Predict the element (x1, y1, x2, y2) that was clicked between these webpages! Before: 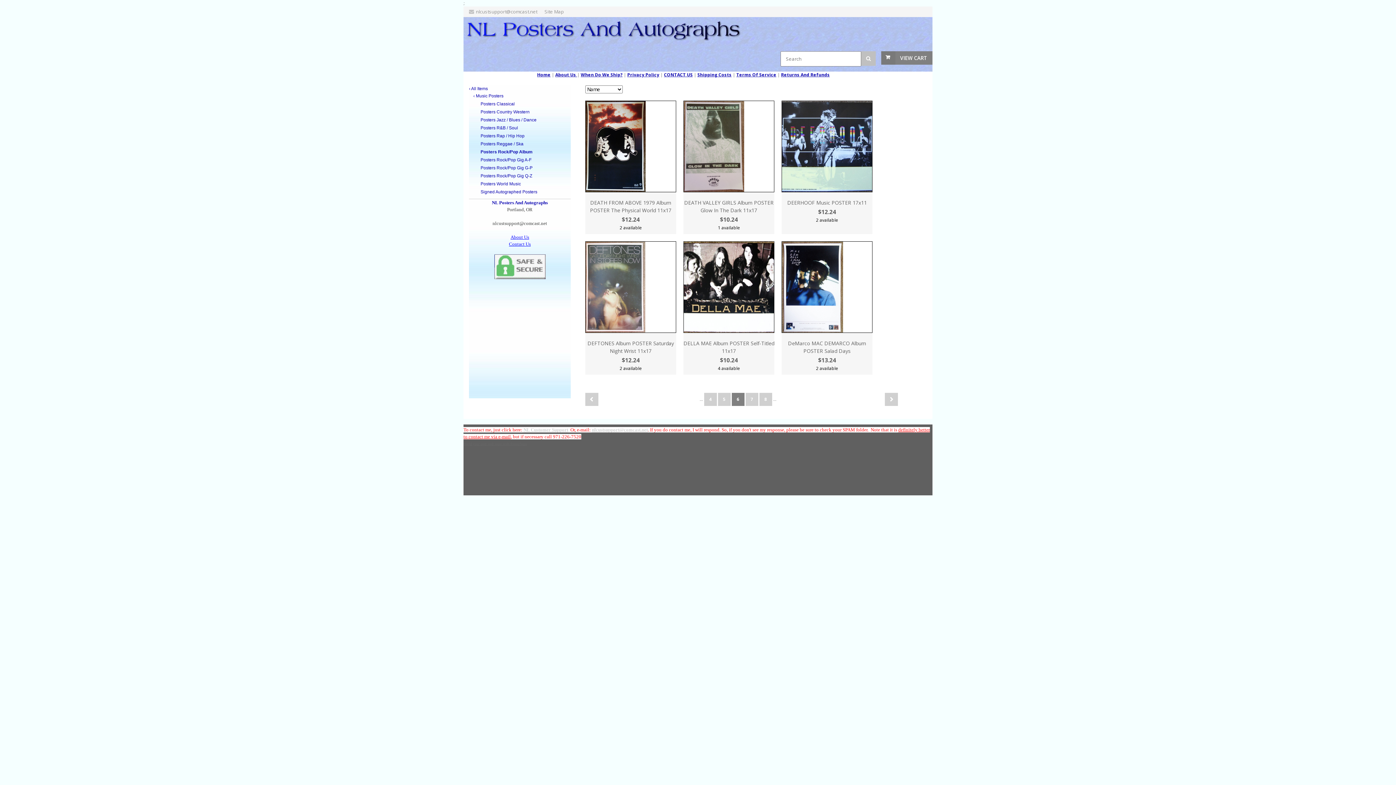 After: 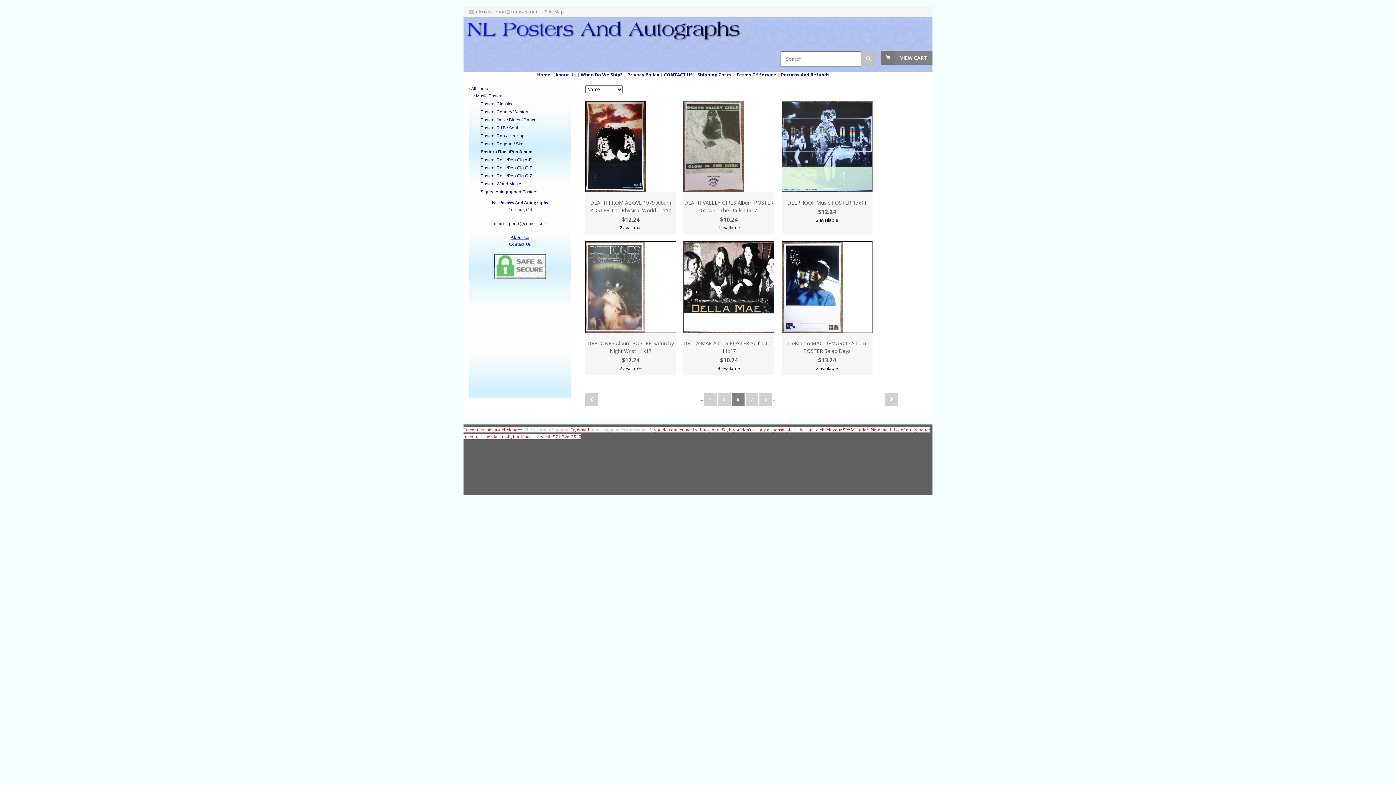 Action: bbox: (622, 71, 627, 77) label:  | 